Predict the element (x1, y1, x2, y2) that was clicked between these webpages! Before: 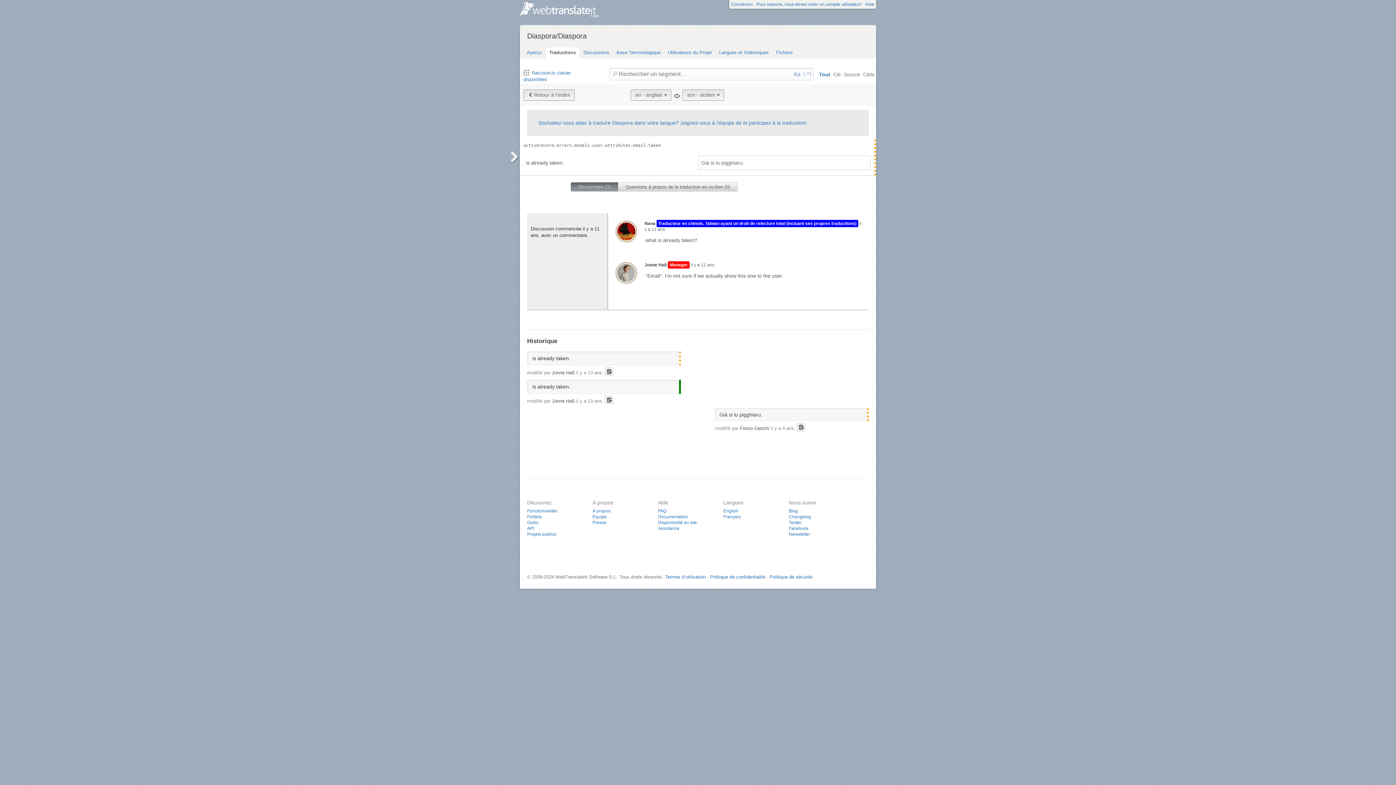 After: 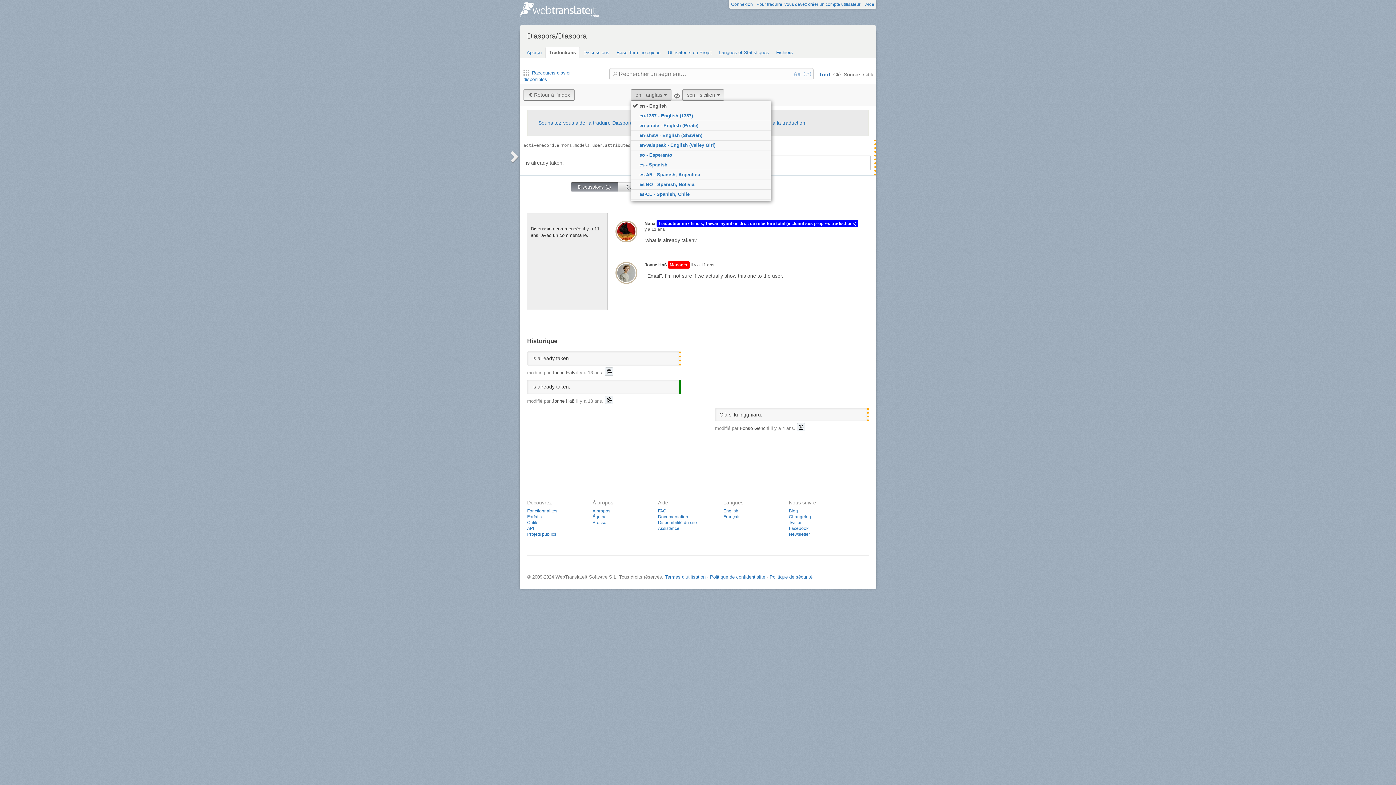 Action: bbox: (630, 89, 671, 100) label: en - anglais